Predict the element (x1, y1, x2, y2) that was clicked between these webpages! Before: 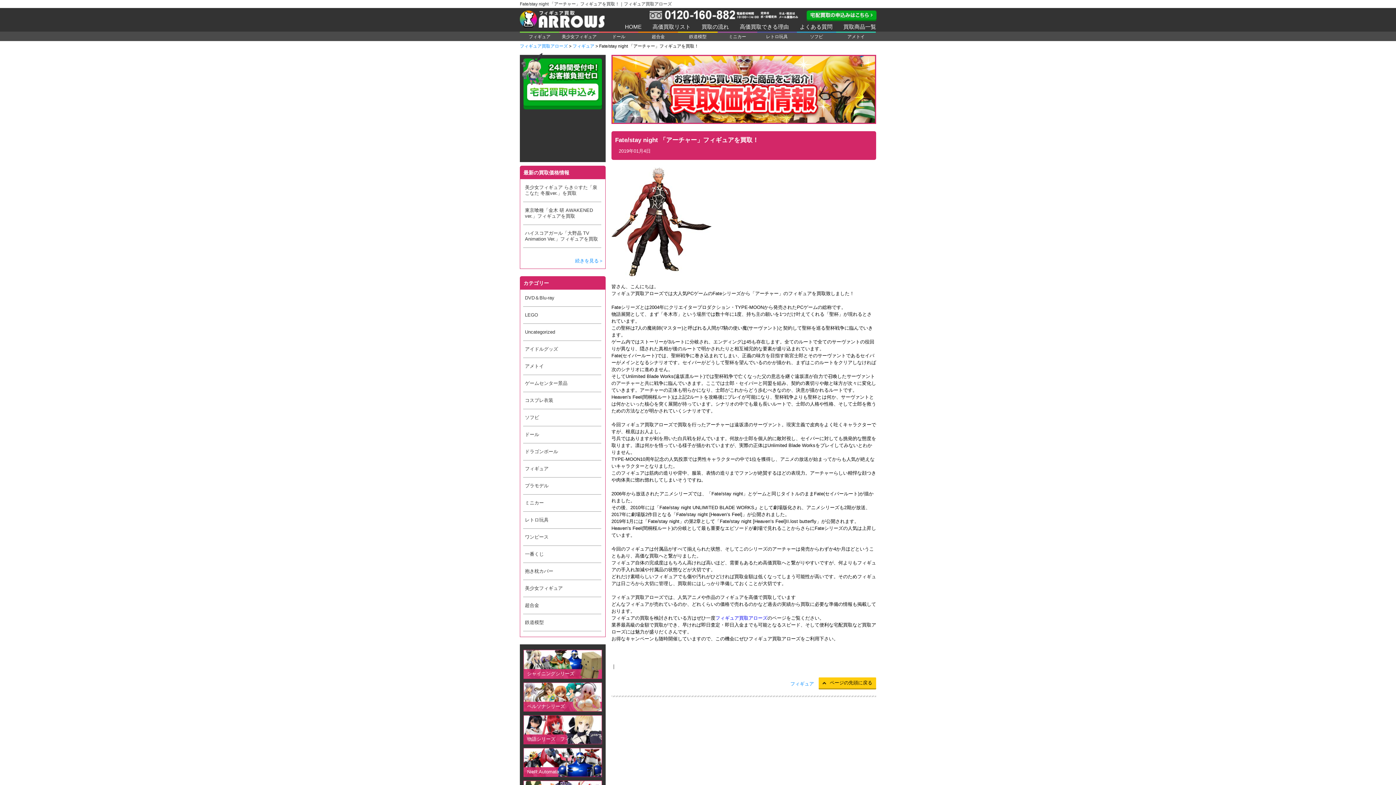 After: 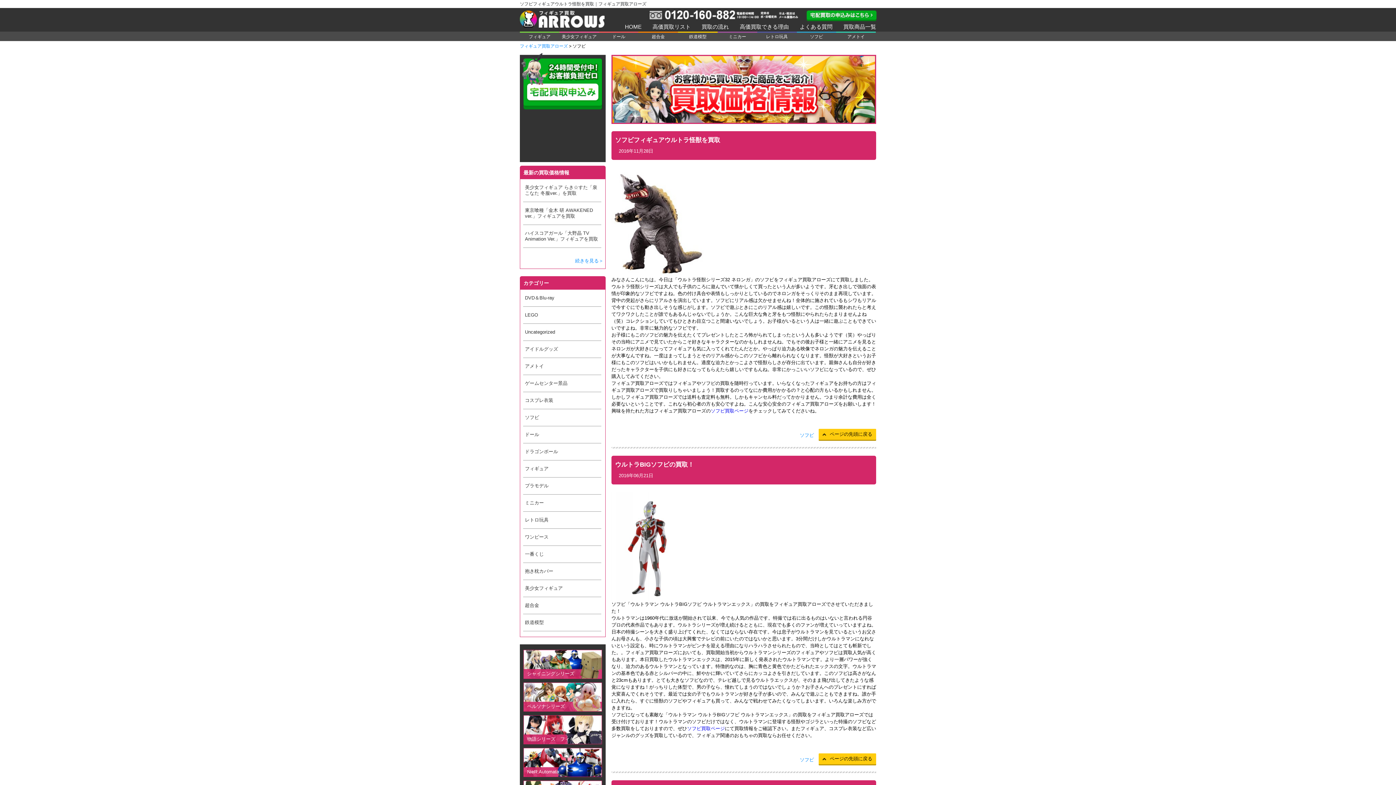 Action: label: ソフビ bbox: (525, 414, 599, 420)